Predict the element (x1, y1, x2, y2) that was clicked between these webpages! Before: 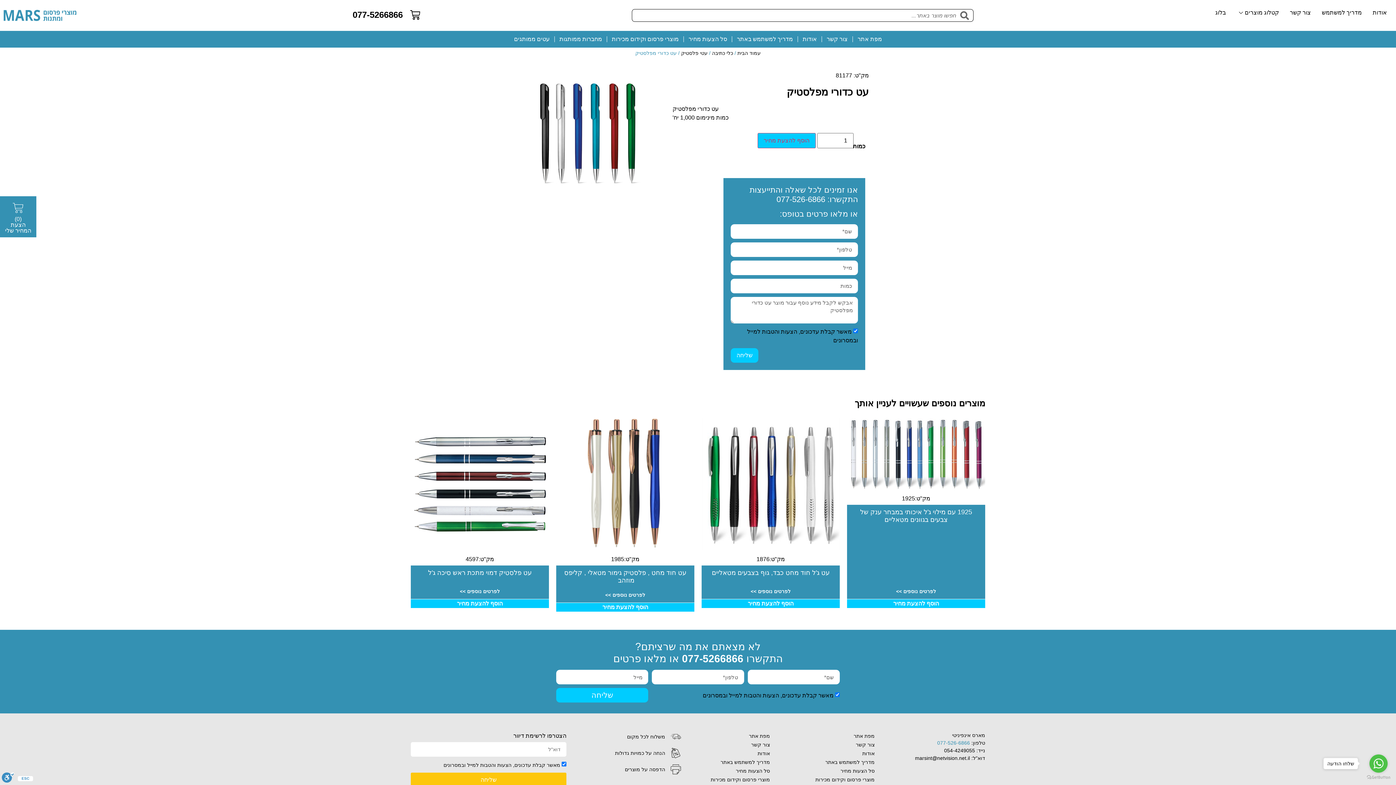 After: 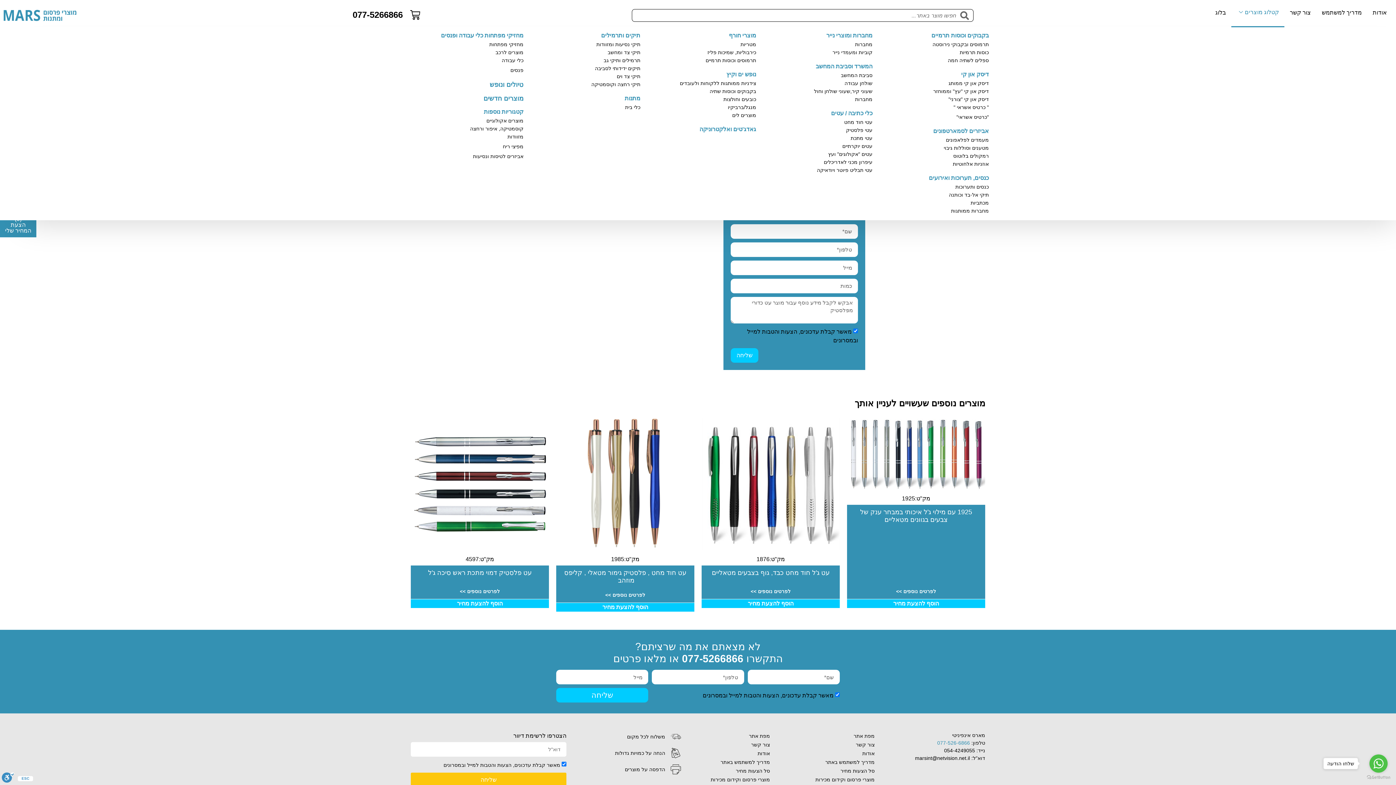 Action: bbox: (1231, -1, 1284, 27) label: קטלוג מוצרים